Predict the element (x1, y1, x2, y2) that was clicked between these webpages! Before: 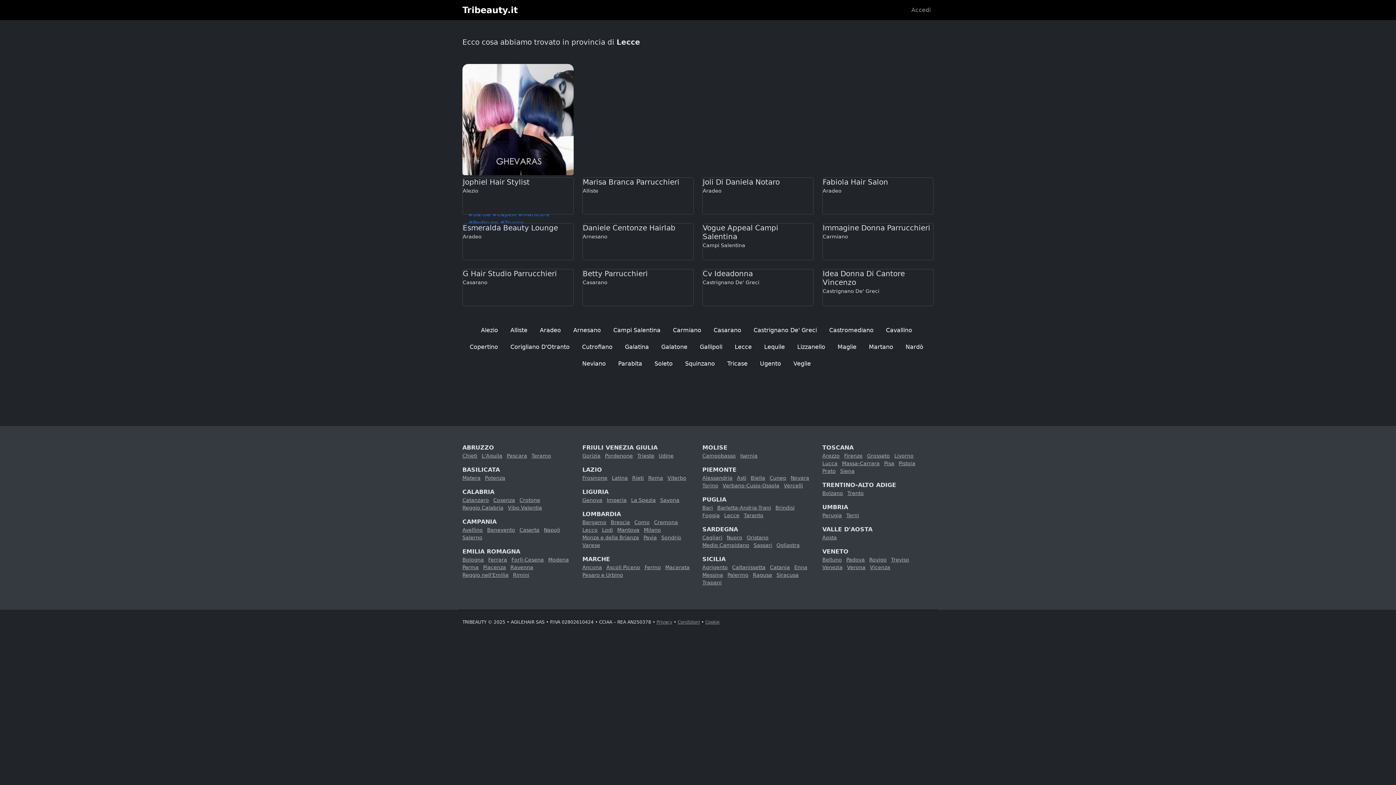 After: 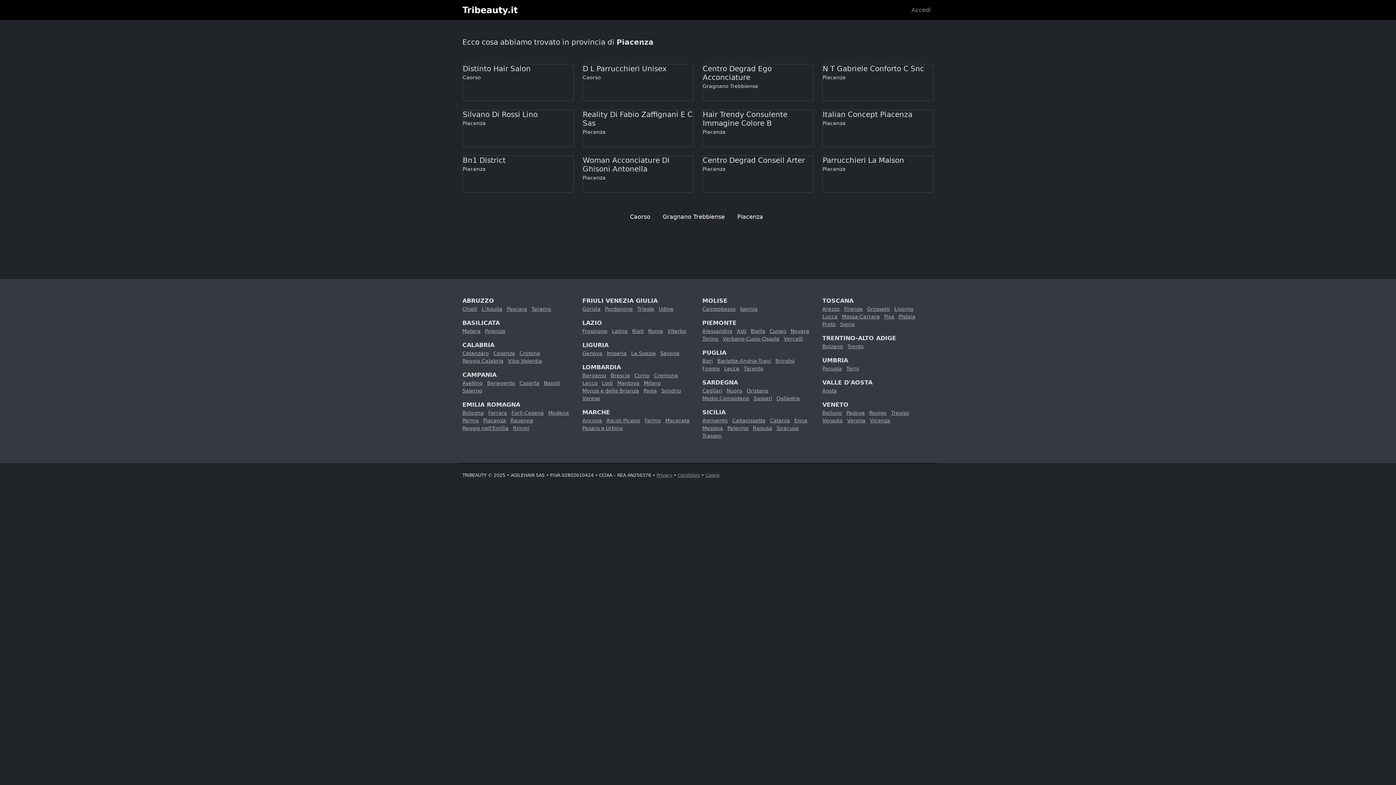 Action: bbox: (483, 564, 506, 570) label: Piacenza